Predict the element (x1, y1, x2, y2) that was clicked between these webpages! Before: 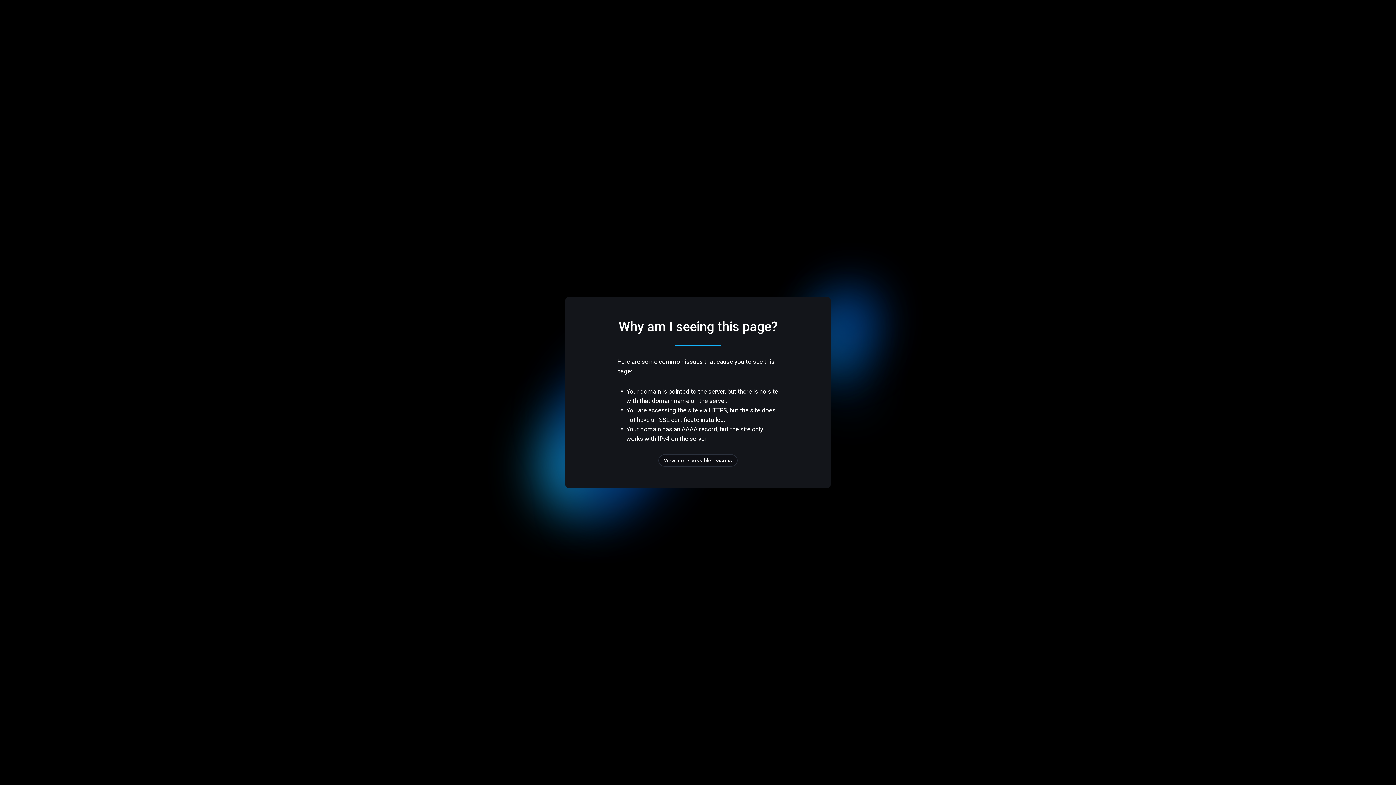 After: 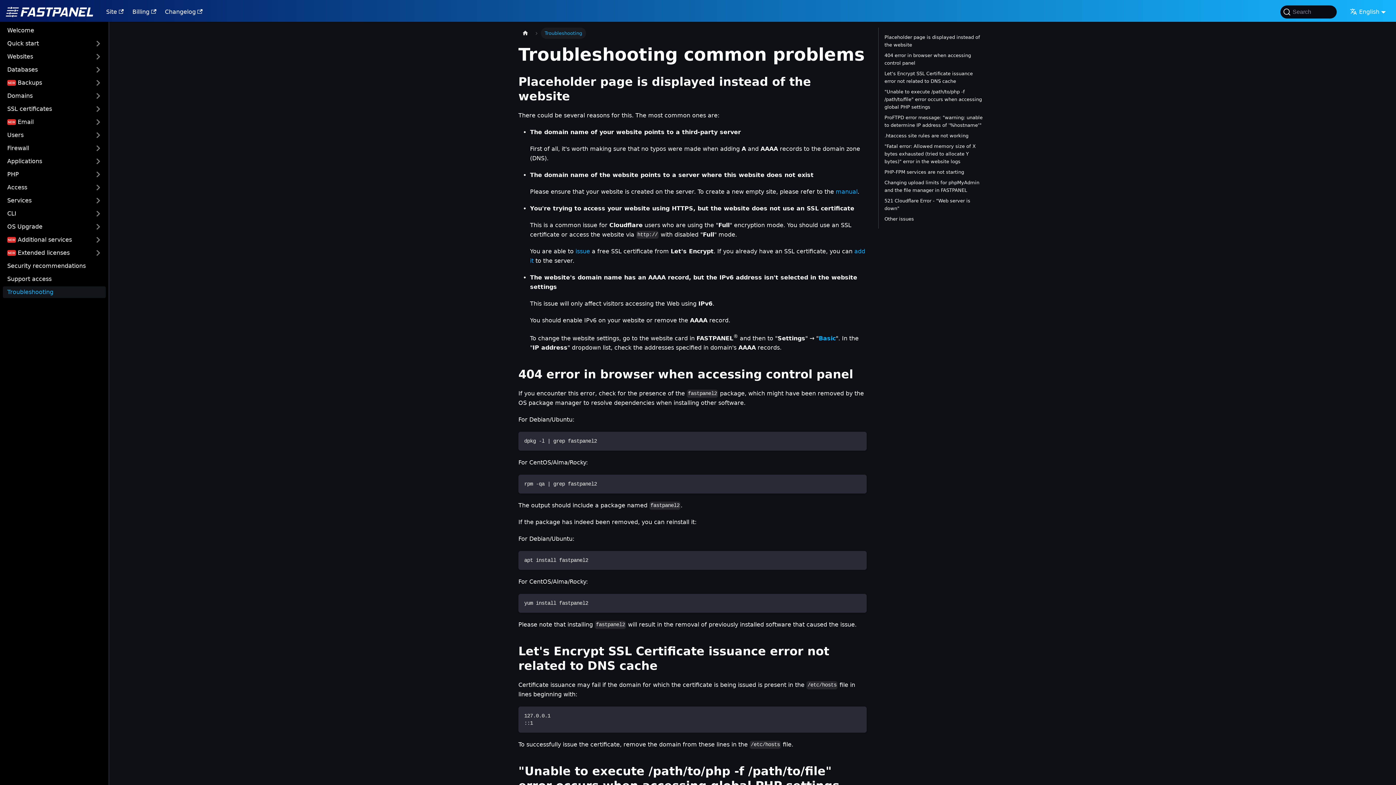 Action: label: View more possible reasons bbox: (658, 454, 737, 466)